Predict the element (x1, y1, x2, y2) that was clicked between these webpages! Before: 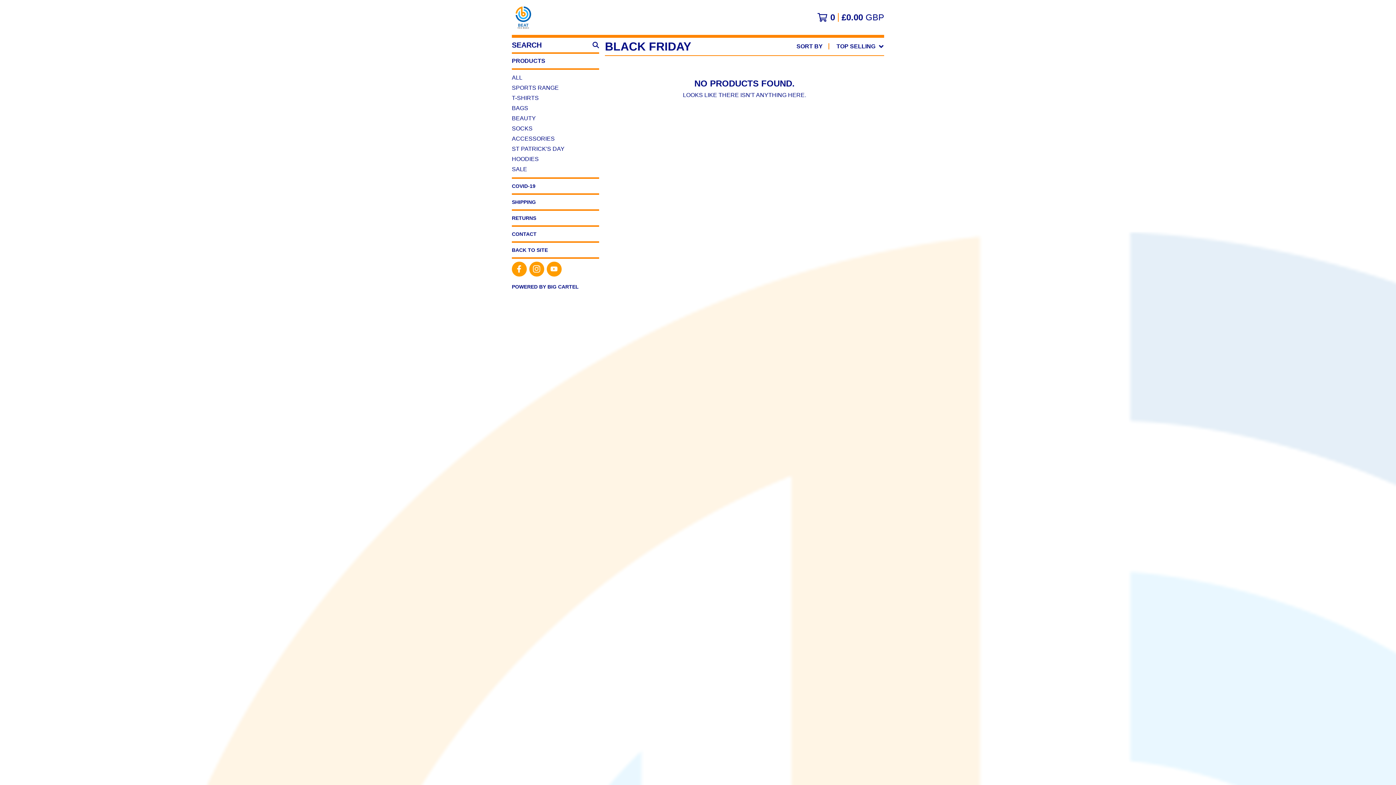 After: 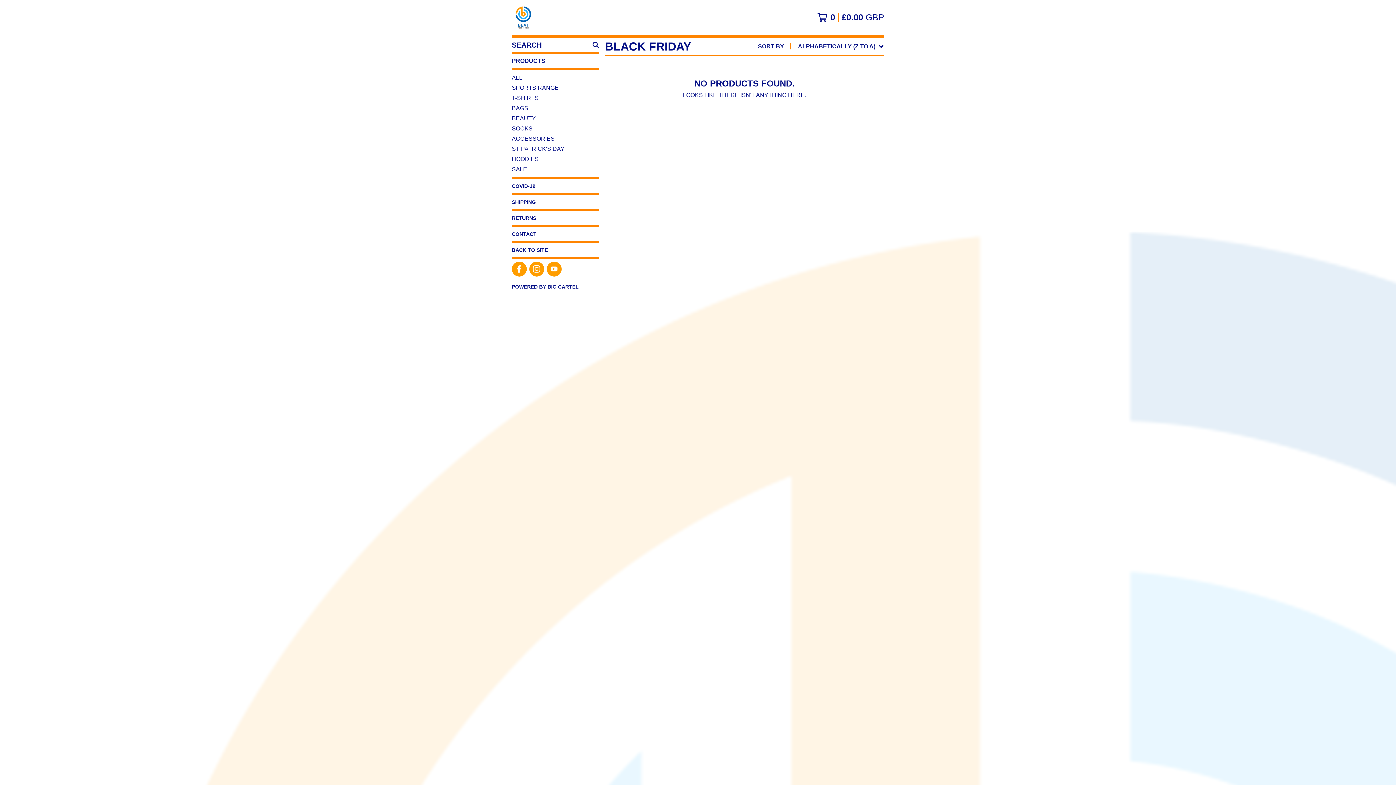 Action: bbox: (796, 106, 880, 117) label: ALPHABETICALLY (Z TO A)